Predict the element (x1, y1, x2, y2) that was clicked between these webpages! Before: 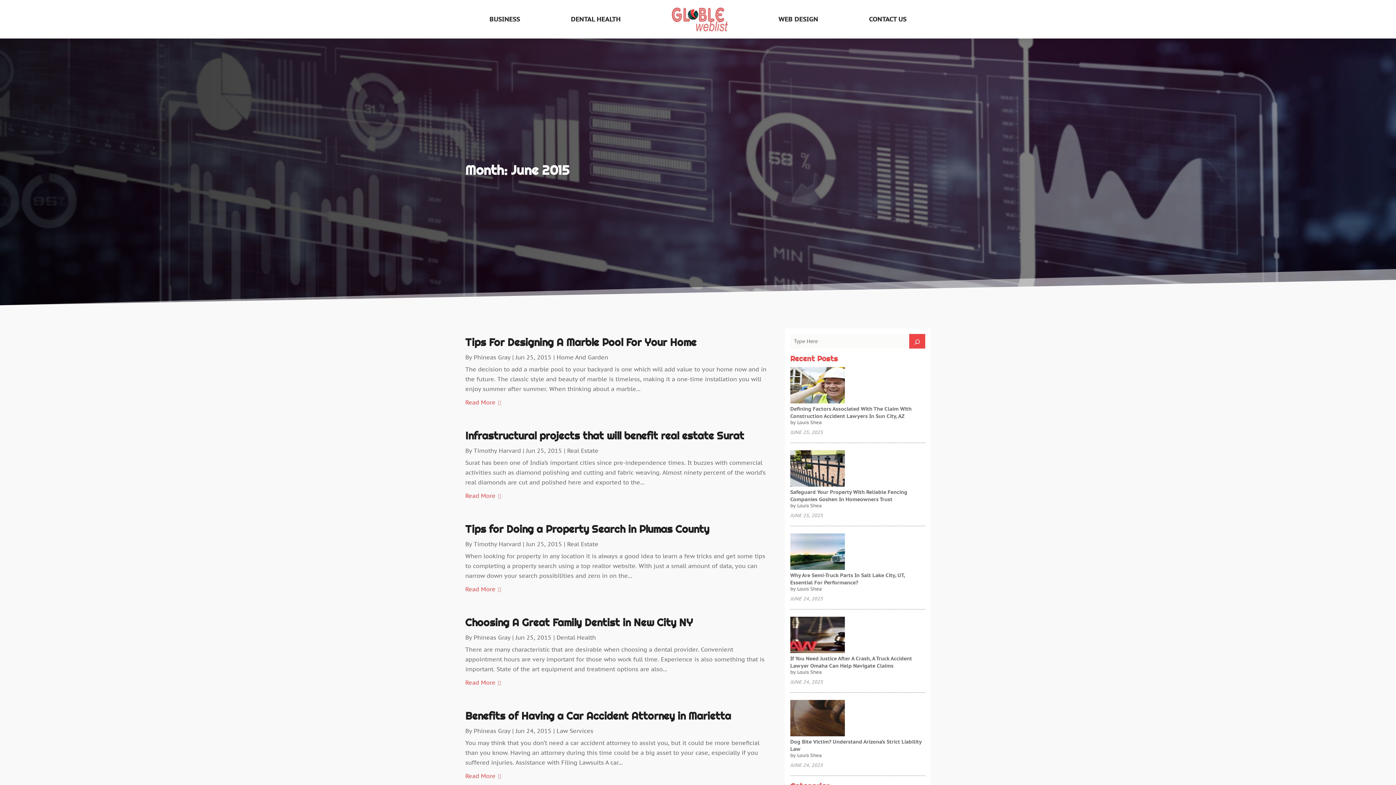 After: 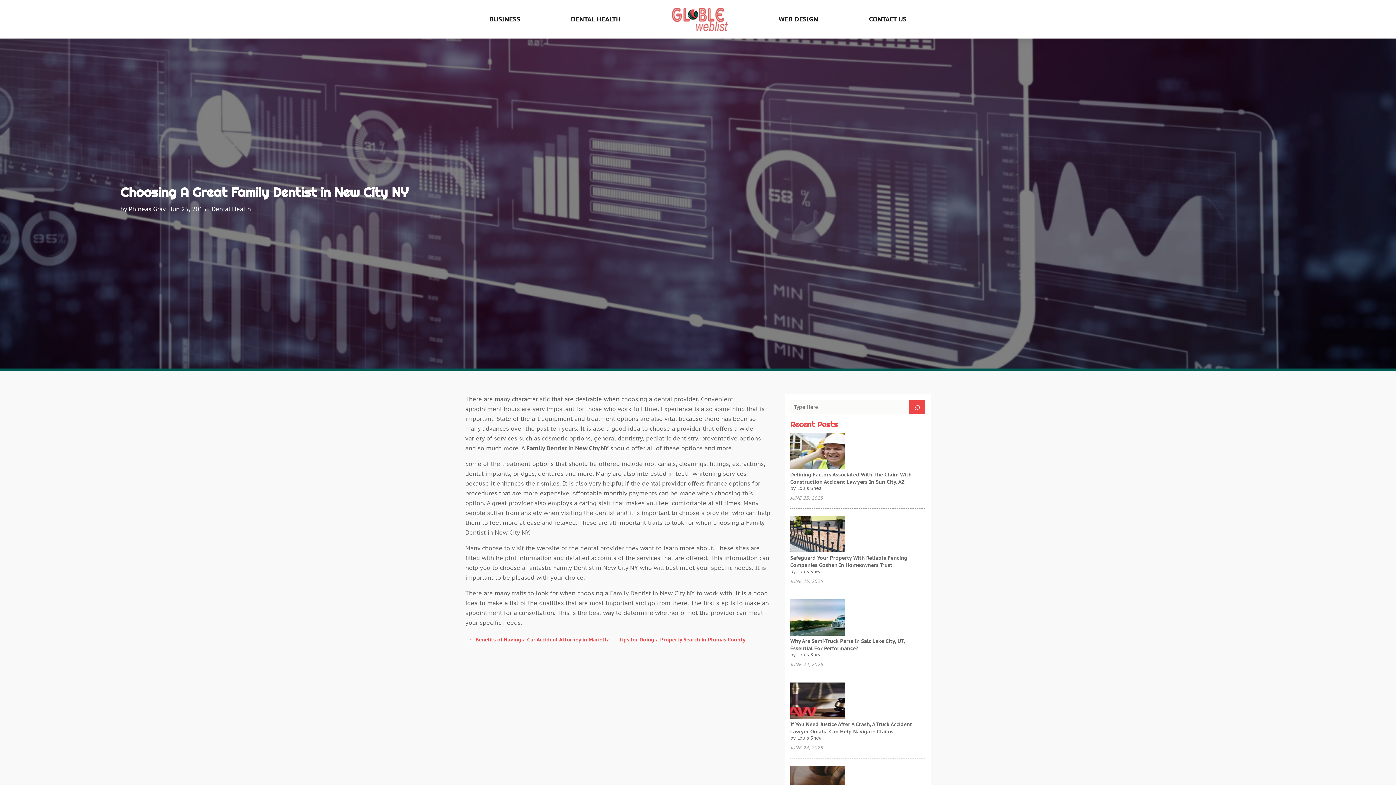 Action: label: Read More bbox: (465, 678, 501, 687)